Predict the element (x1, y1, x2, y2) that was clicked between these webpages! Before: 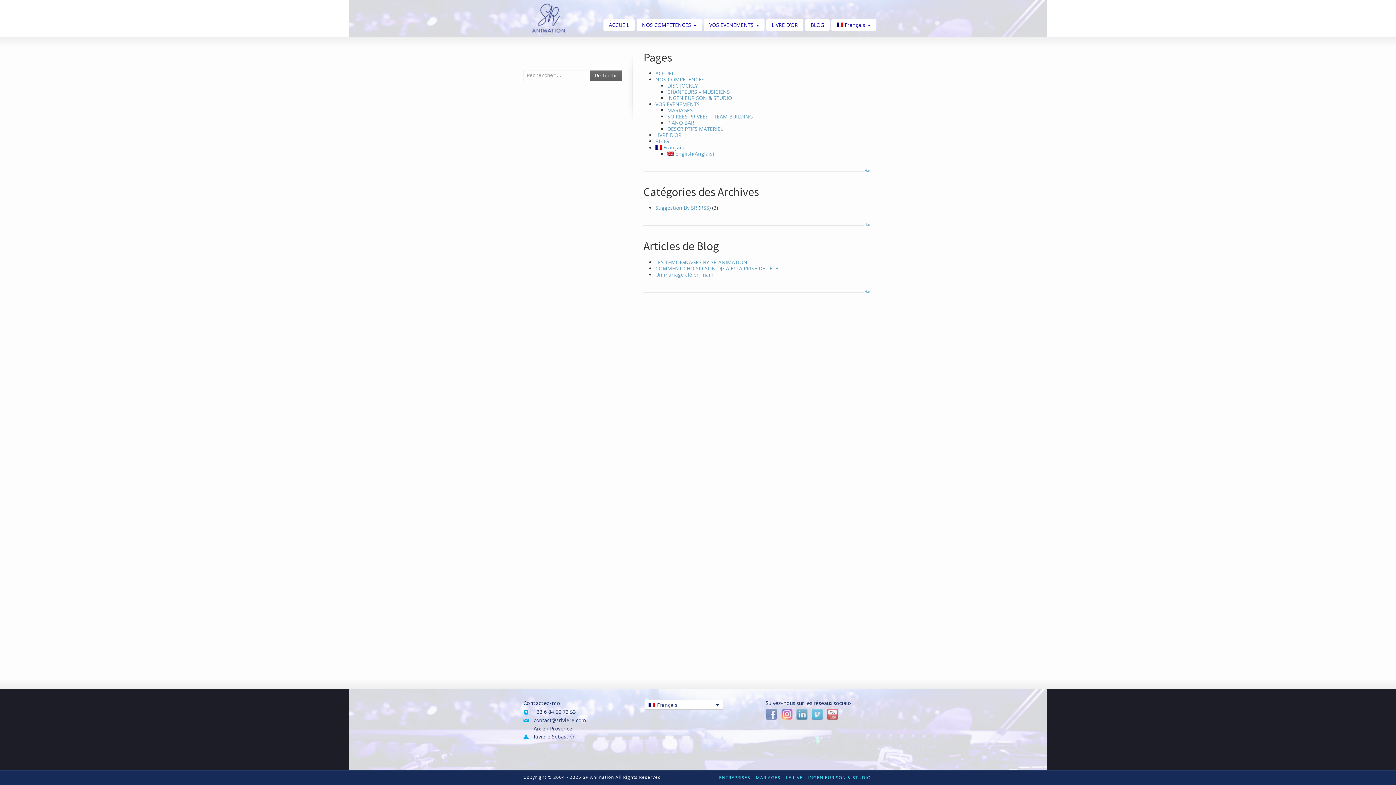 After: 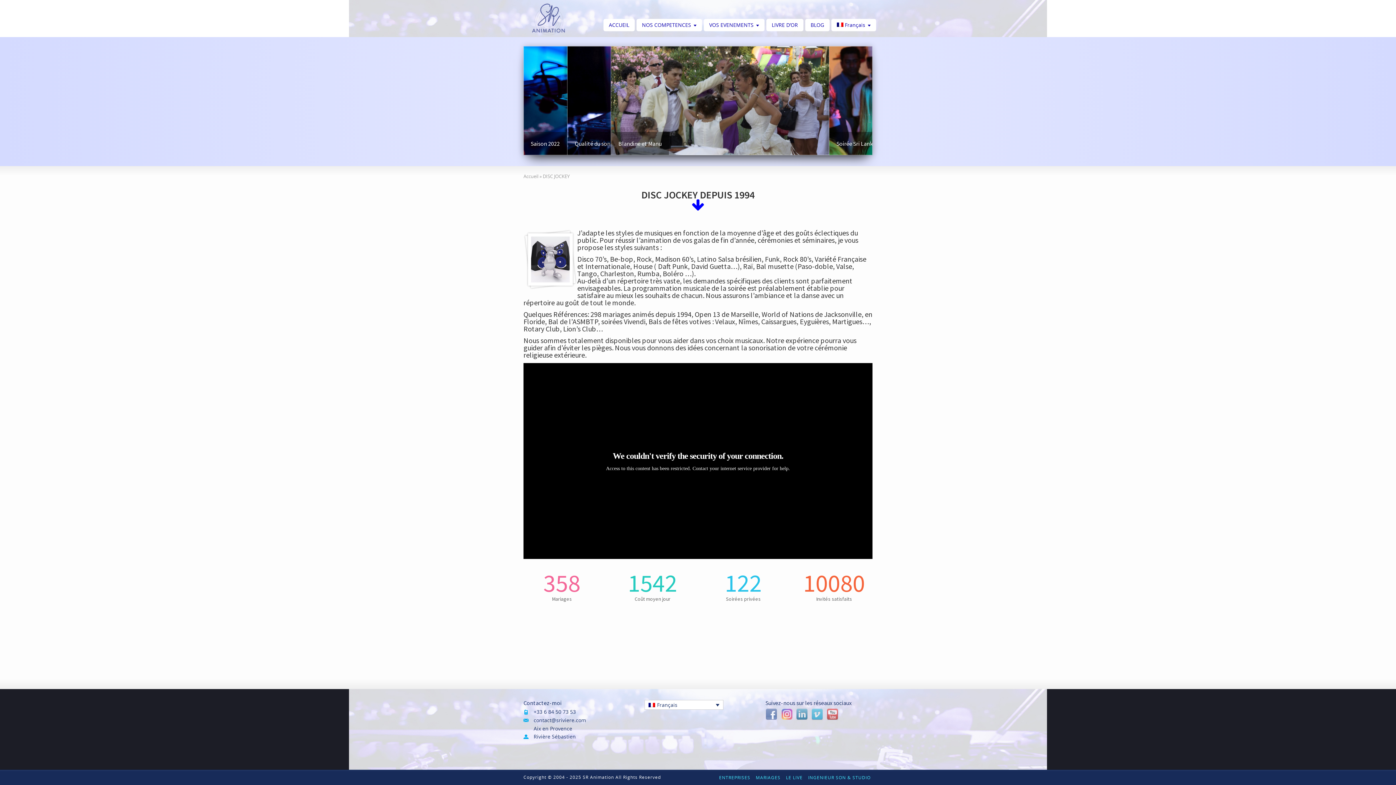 Action: bbox: (667, 82, 698, 89) label: DISC JOCKEY